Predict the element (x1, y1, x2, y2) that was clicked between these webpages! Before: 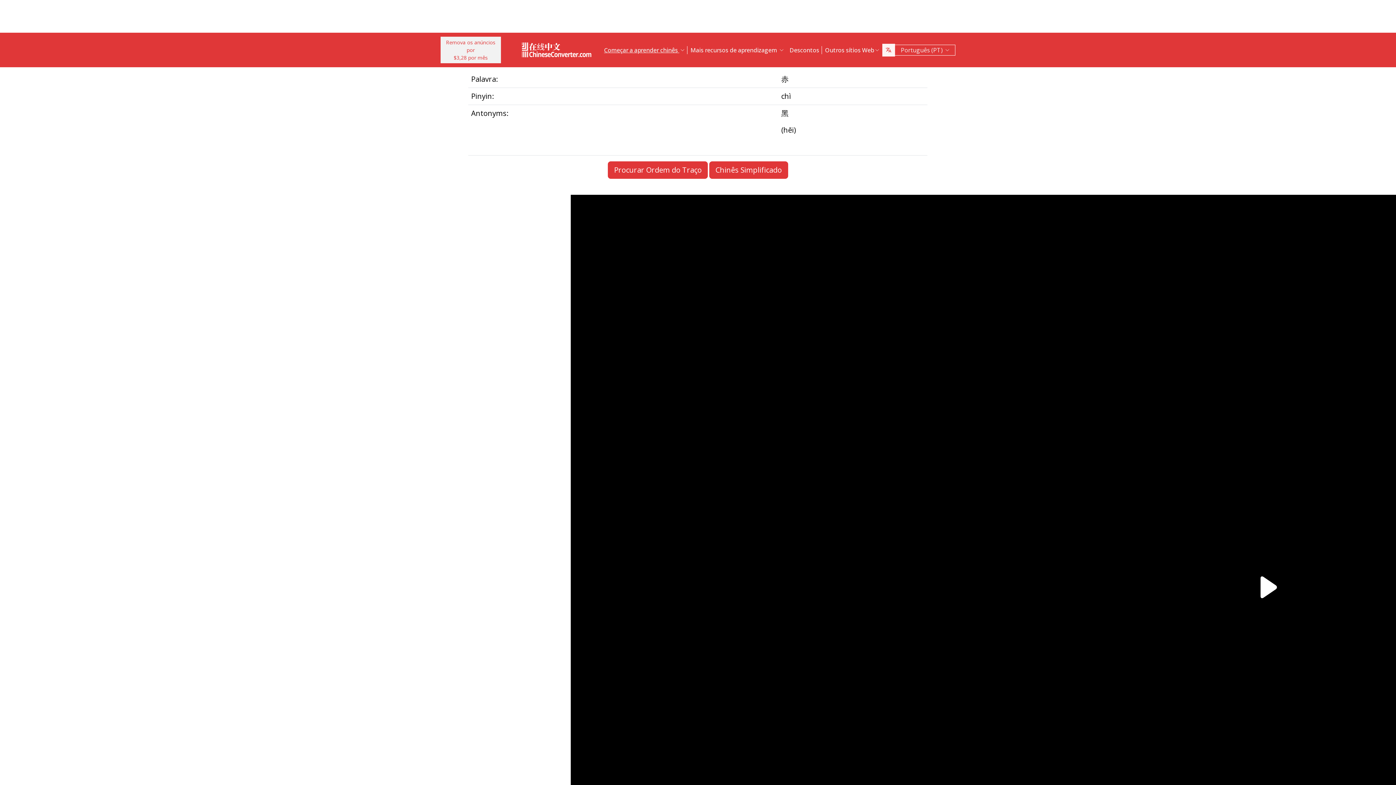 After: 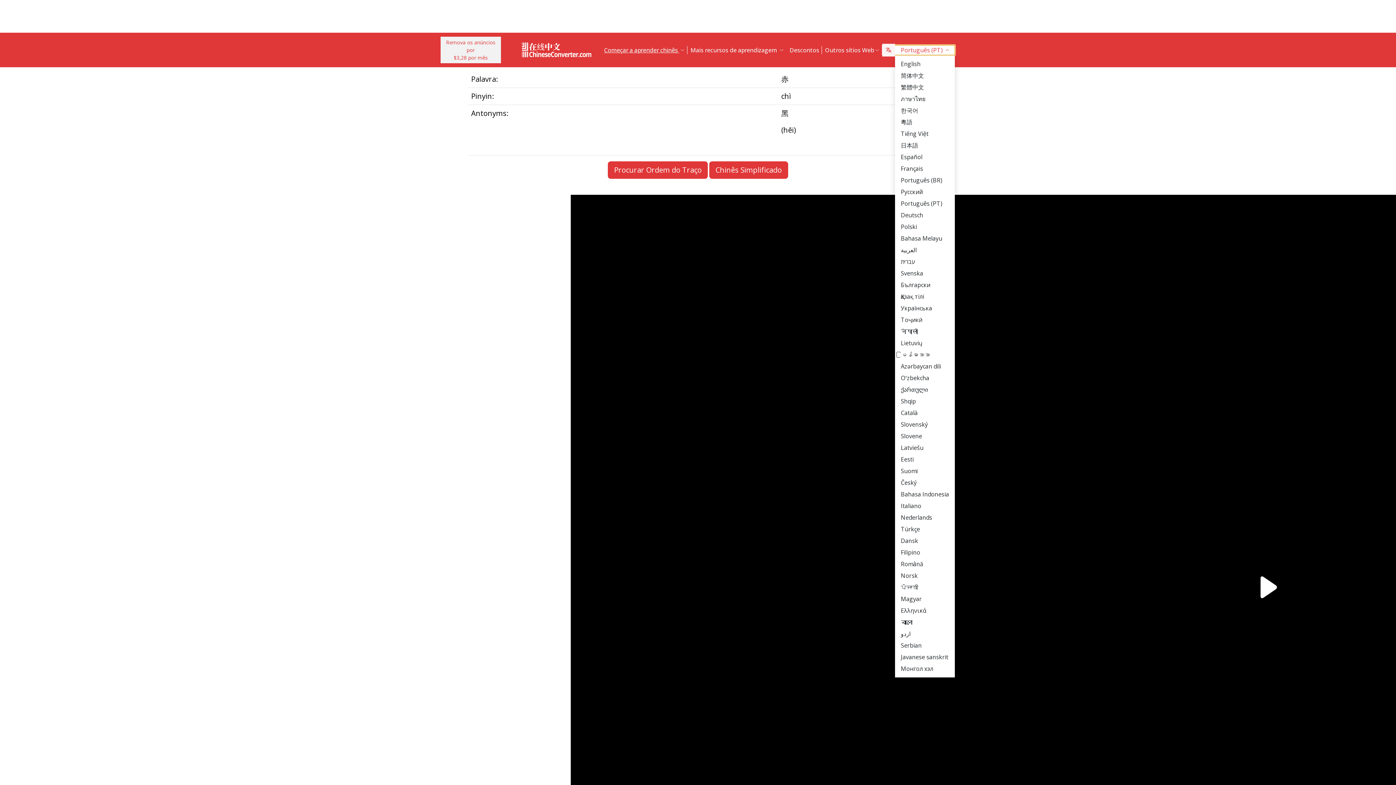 Action: label: Português (PT)  bbox: (882, 44, 955, 55)